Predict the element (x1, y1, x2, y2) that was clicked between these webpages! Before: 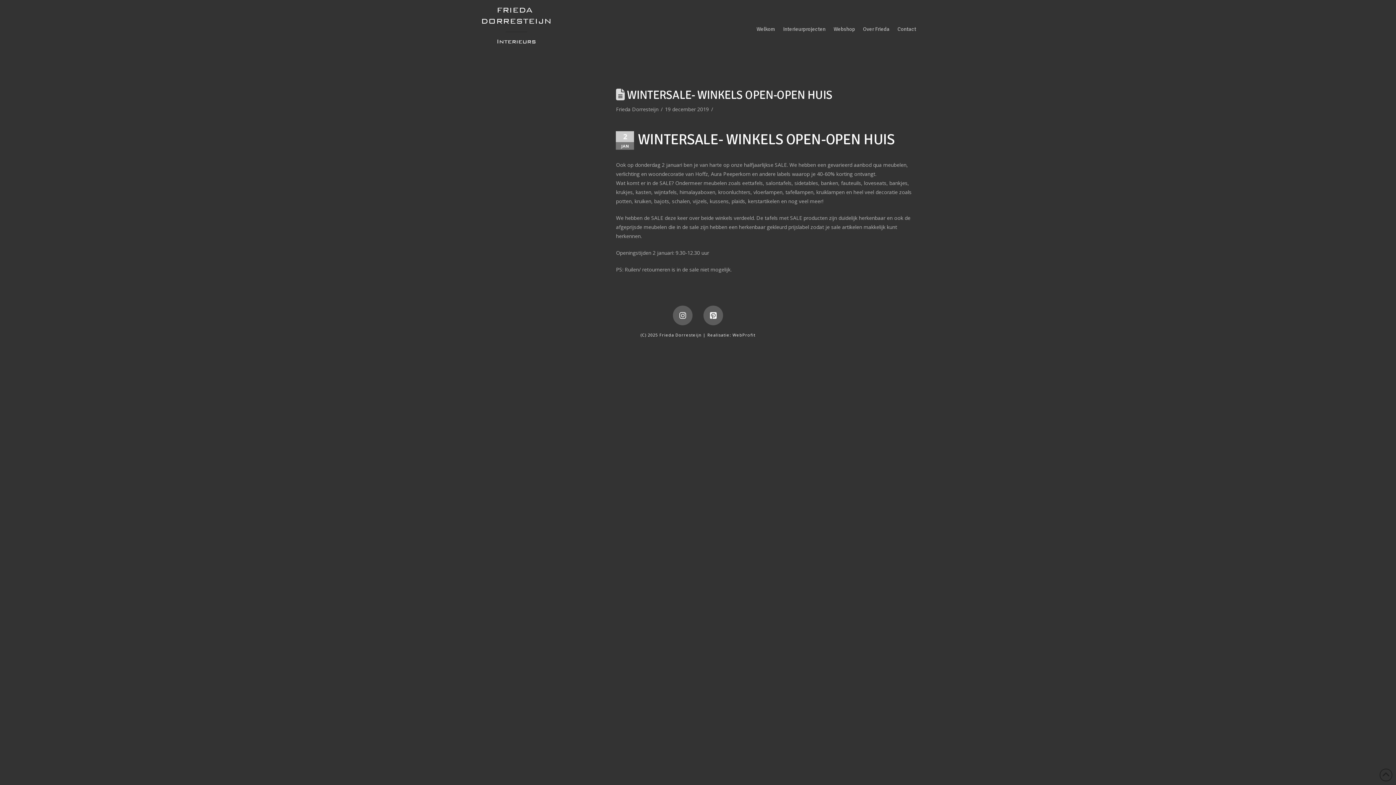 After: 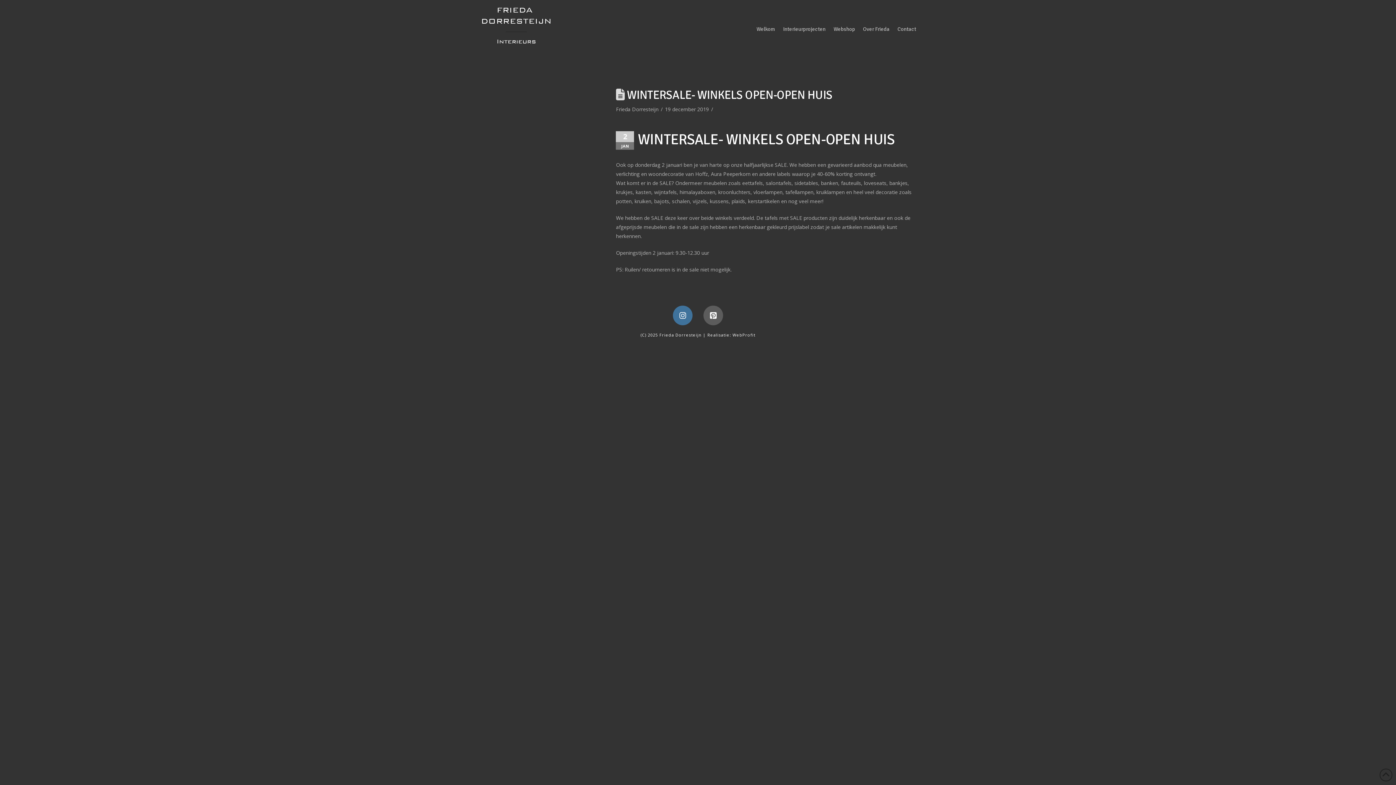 Action: bbox: (673, 305, 692, 325)